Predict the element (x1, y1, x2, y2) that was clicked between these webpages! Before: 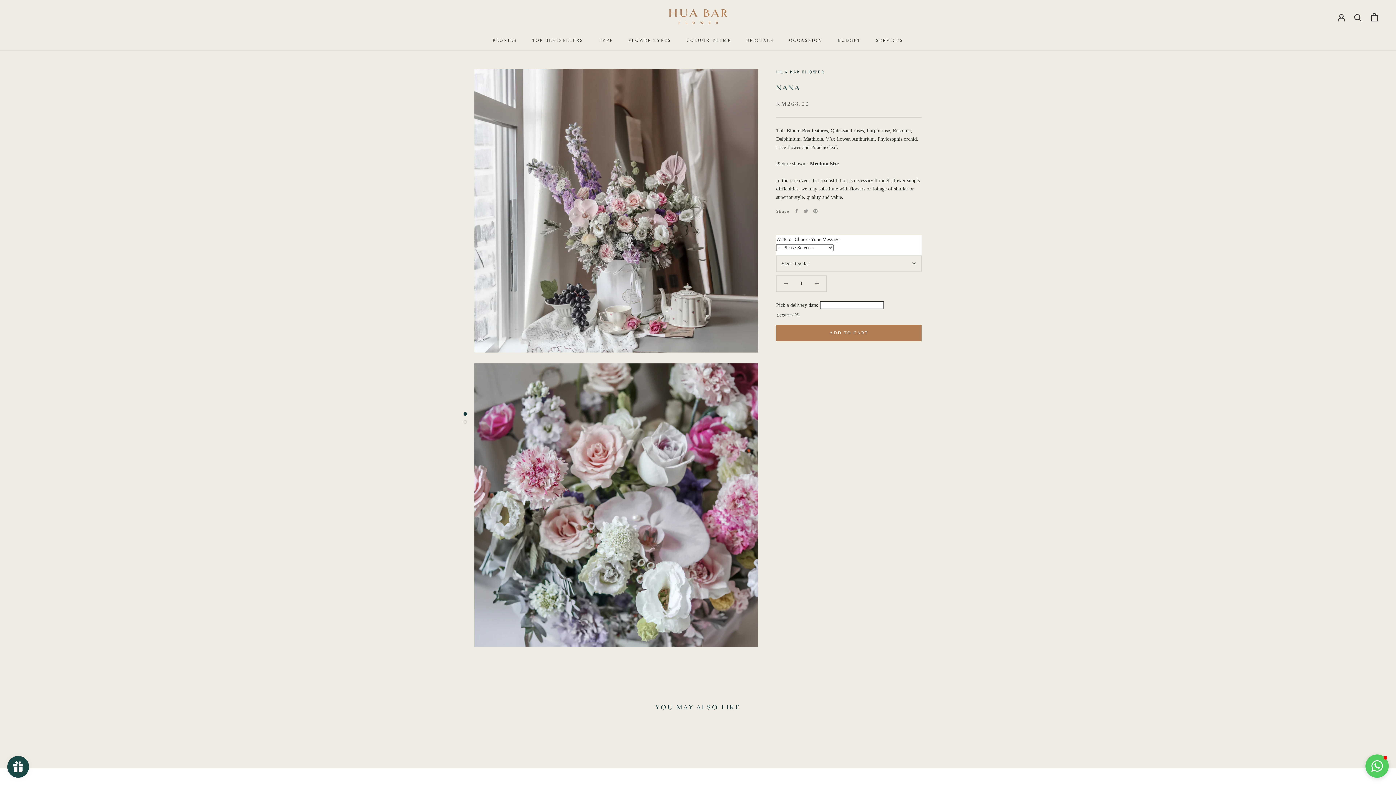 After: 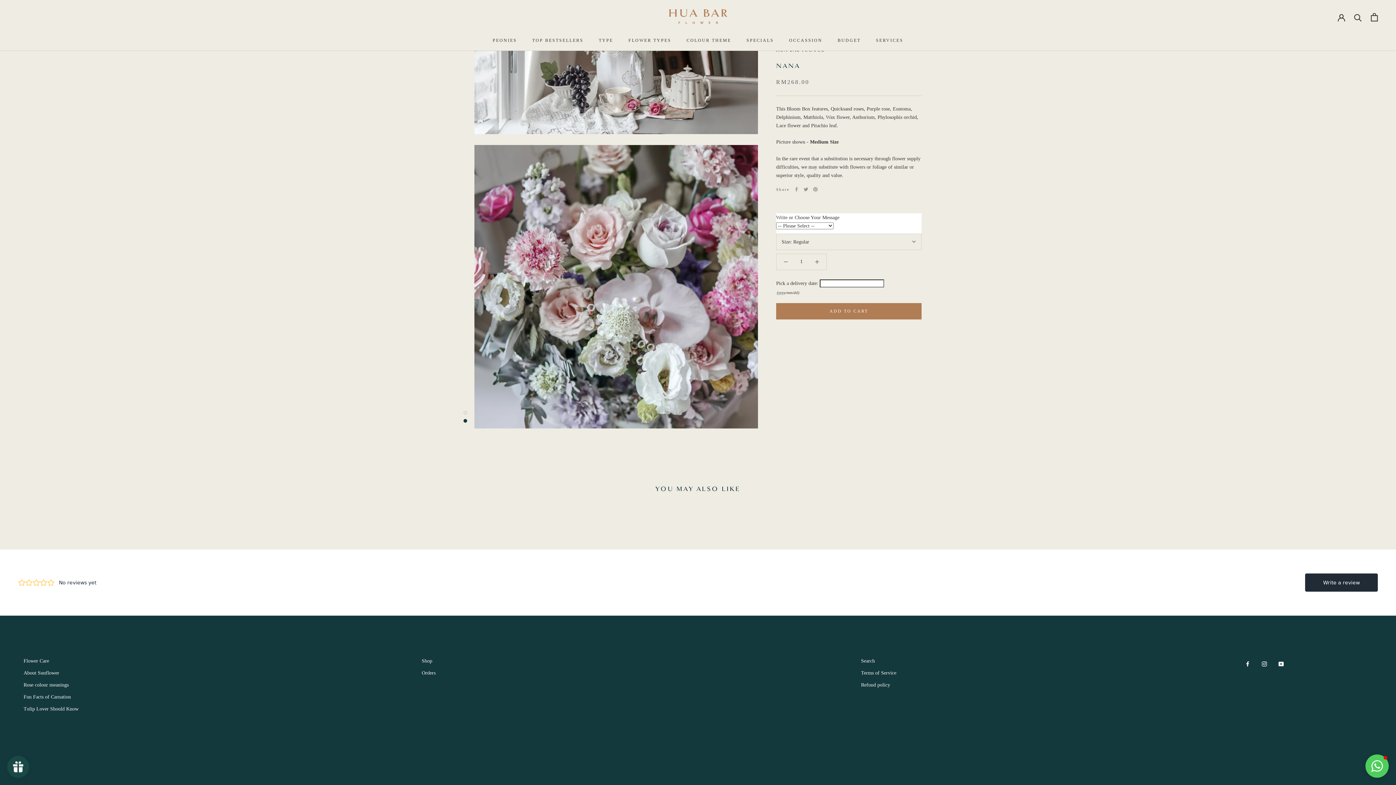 Action: bbox: (463, 420, 467, 424)